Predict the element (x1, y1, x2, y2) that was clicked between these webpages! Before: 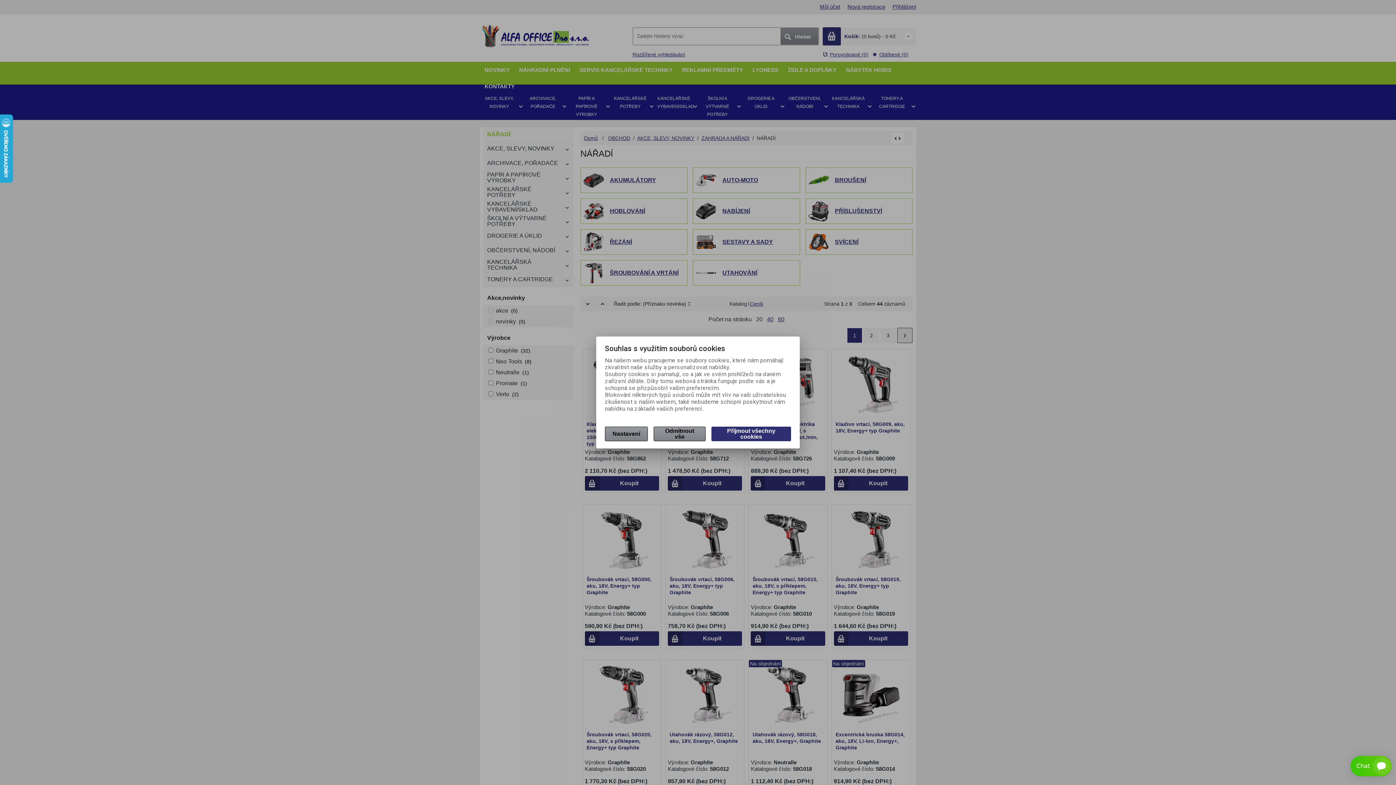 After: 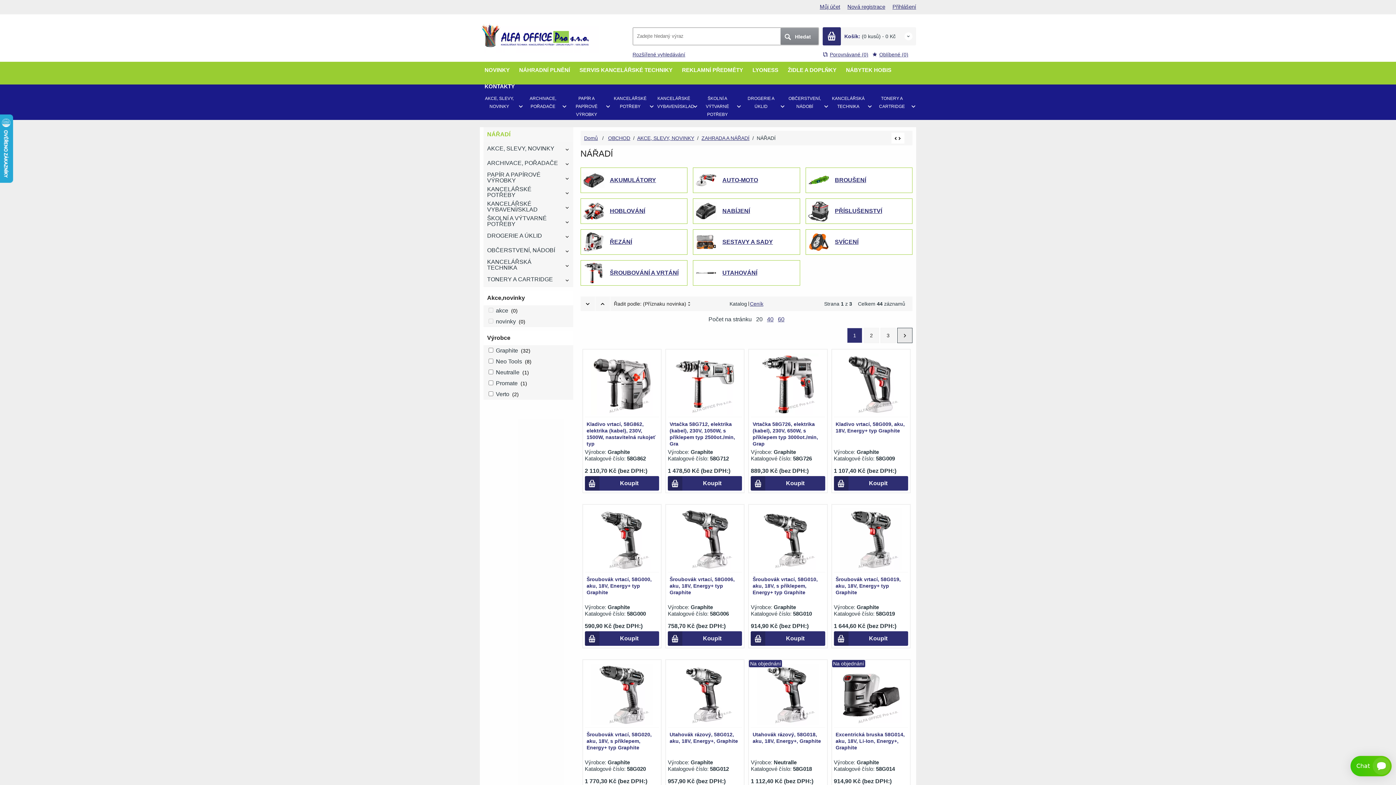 Action: label: Přijmout všechny cookies bbox: (711, 426, 791, 441)